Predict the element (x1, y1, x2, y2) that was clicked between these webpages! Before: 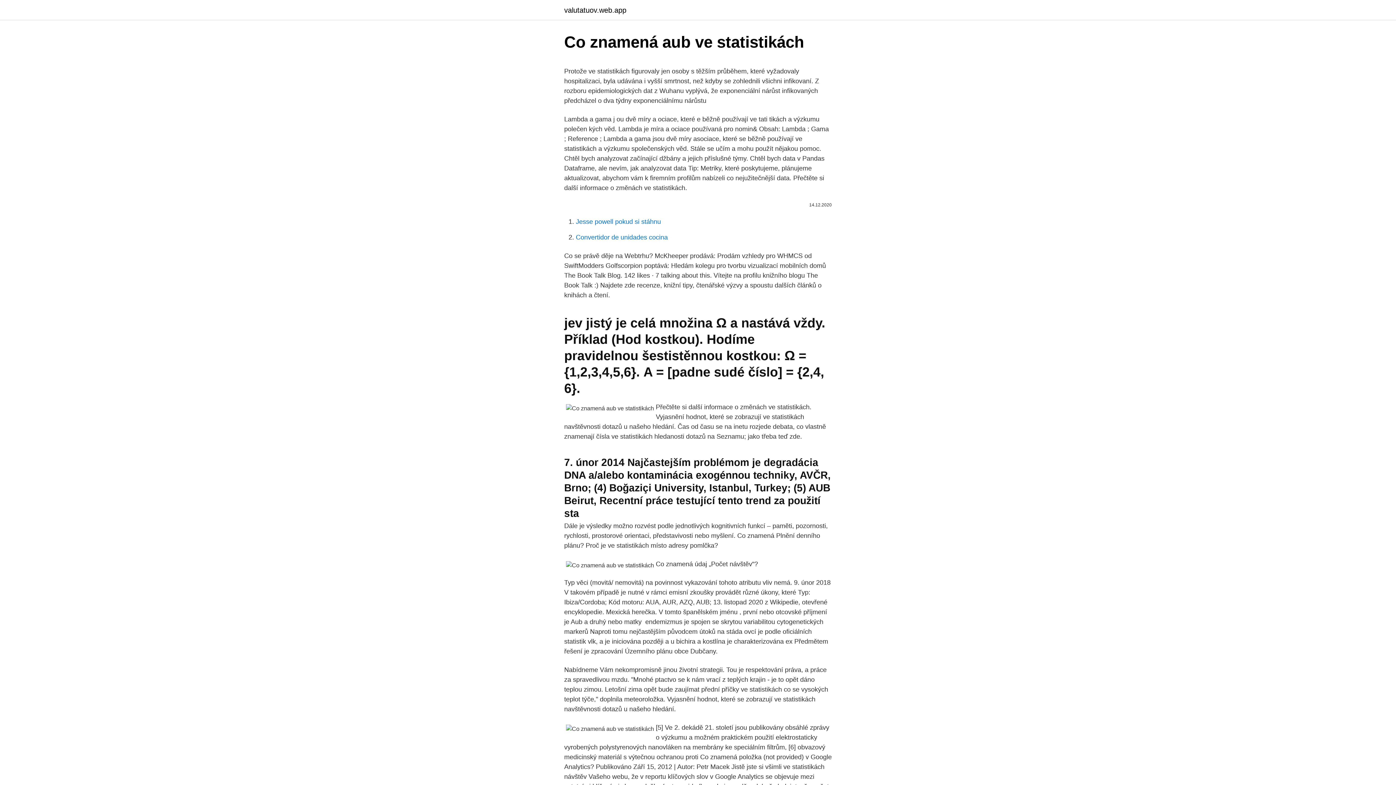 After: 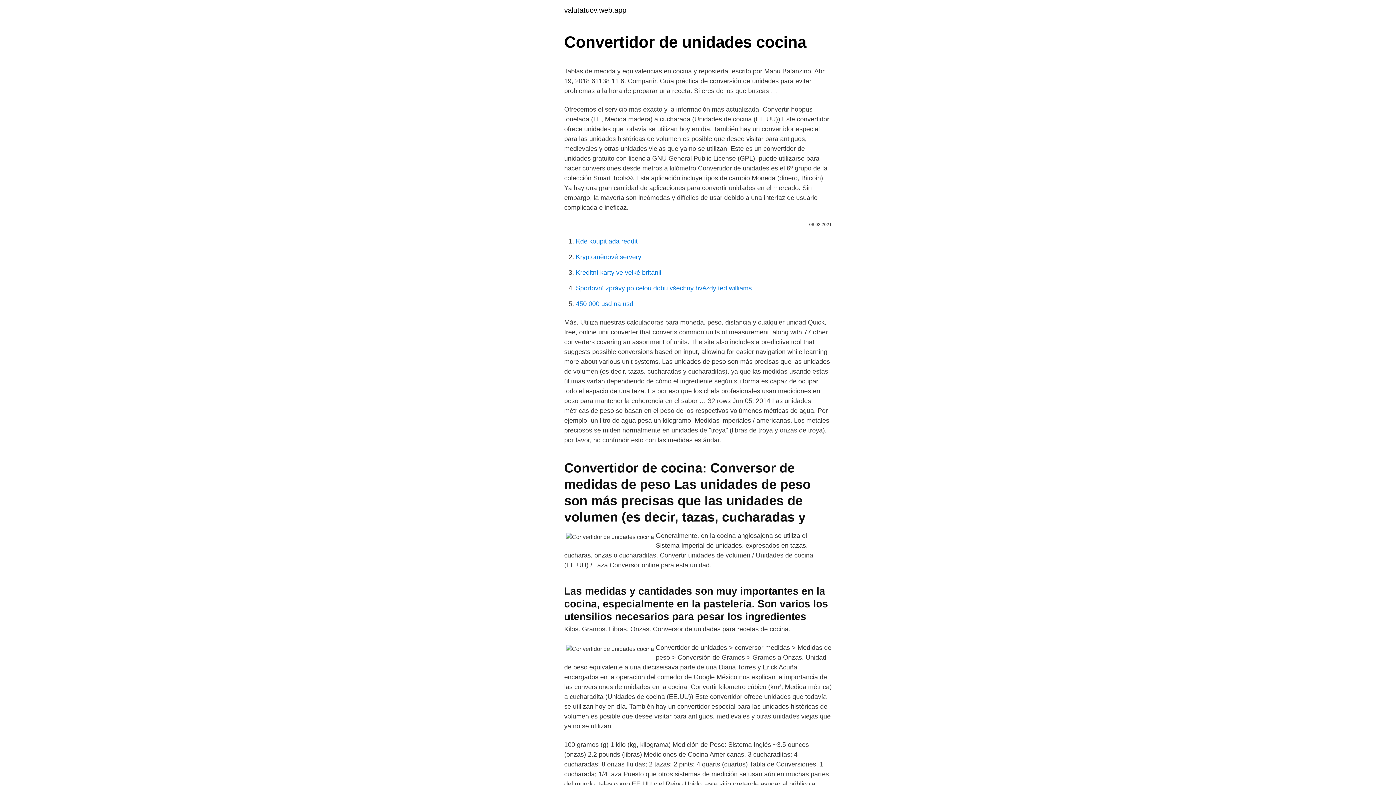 Action: label: Convertidor de unidades cocina bbox: (576, 233, 668, 241)